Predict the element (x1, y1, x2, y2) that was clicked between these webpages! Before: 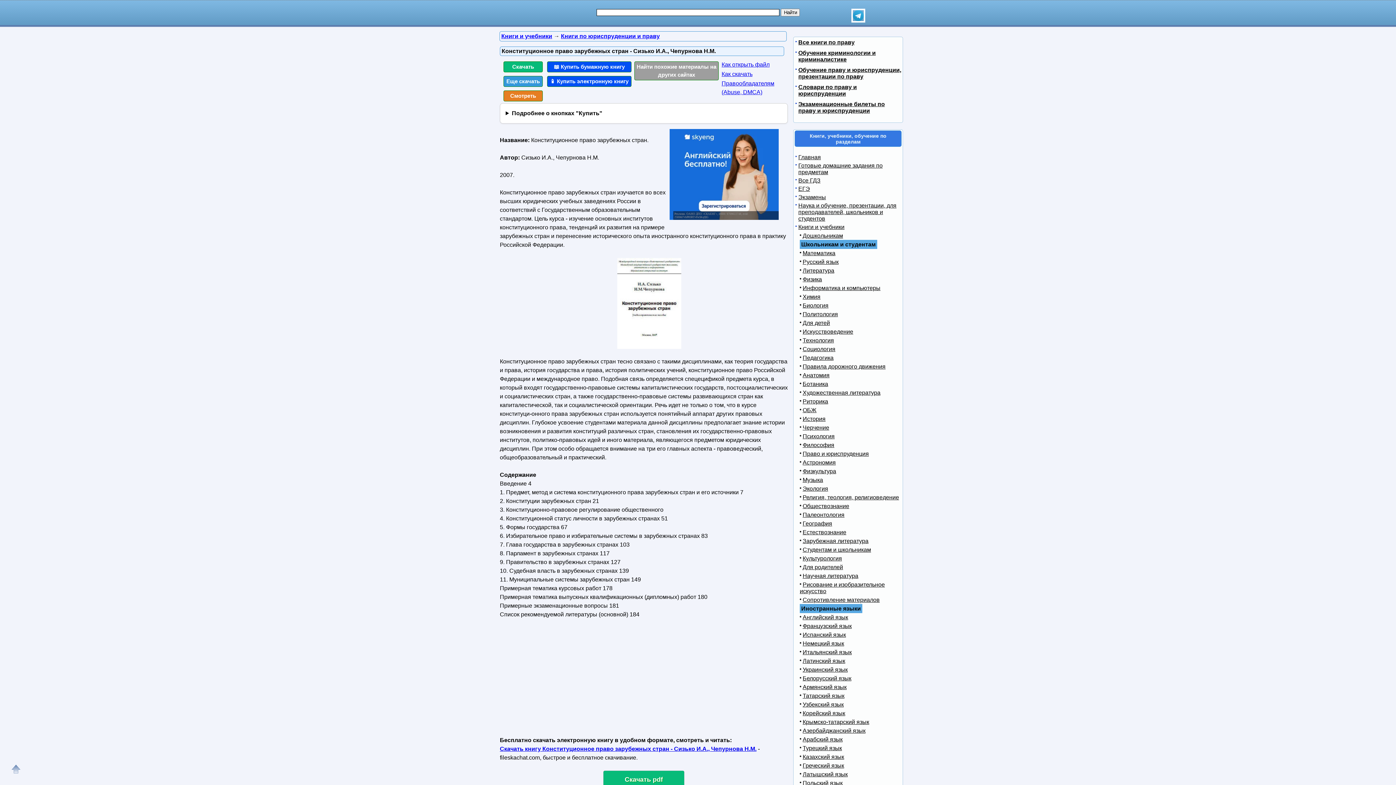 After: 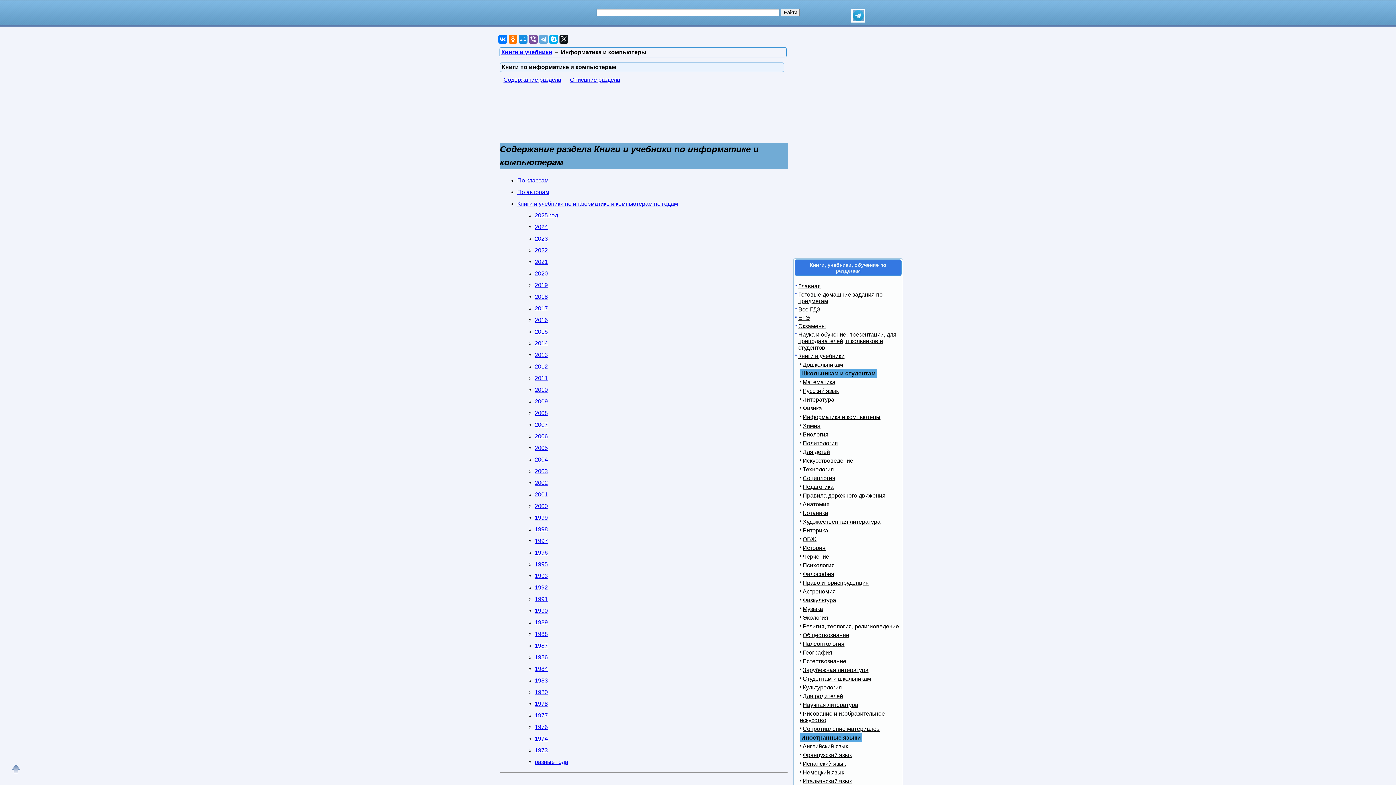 Action: label: Информатика и компьютеры bbox: (800, 285, 880, 291)